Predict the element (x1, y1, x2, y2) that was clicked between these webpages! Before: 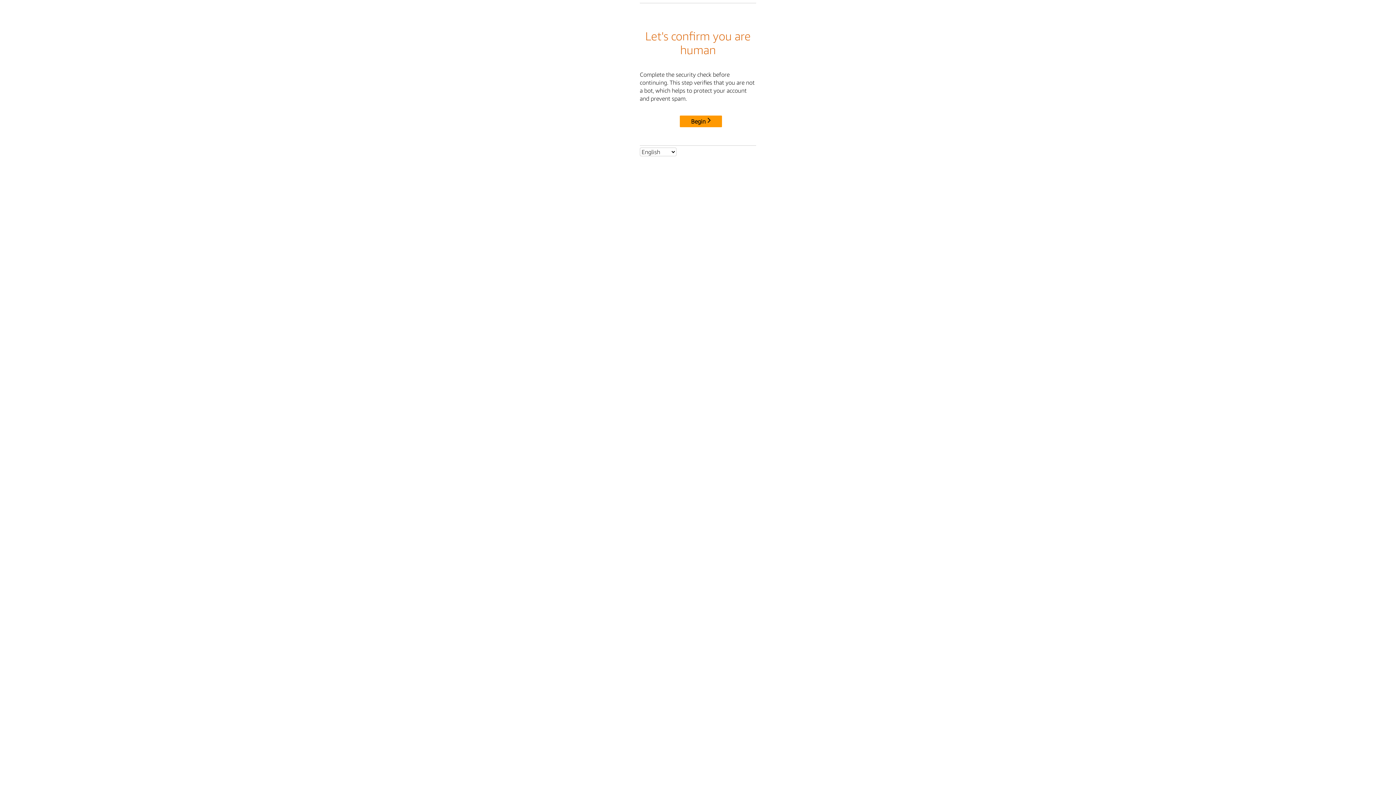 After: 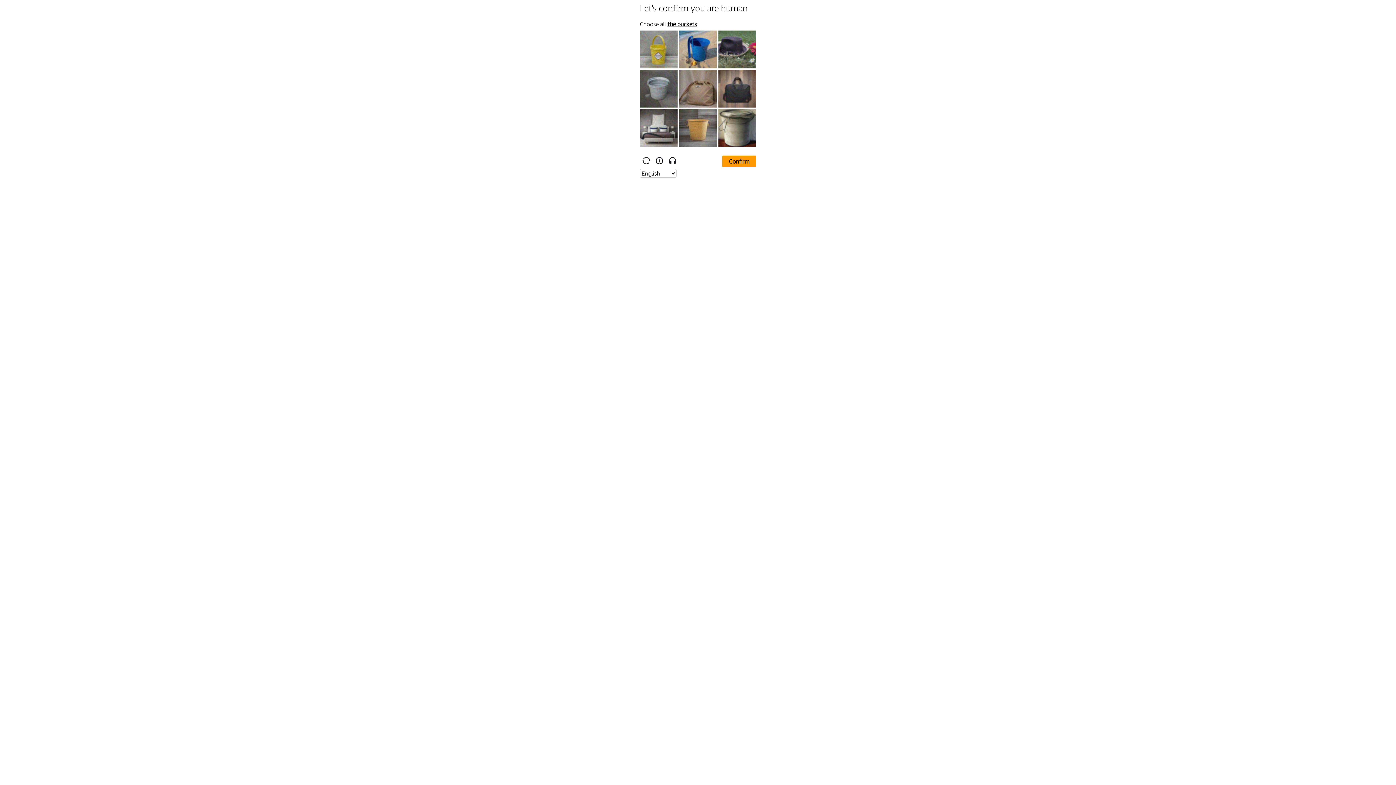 Action: bbox: (680, 115, 722, 127) label: Begin